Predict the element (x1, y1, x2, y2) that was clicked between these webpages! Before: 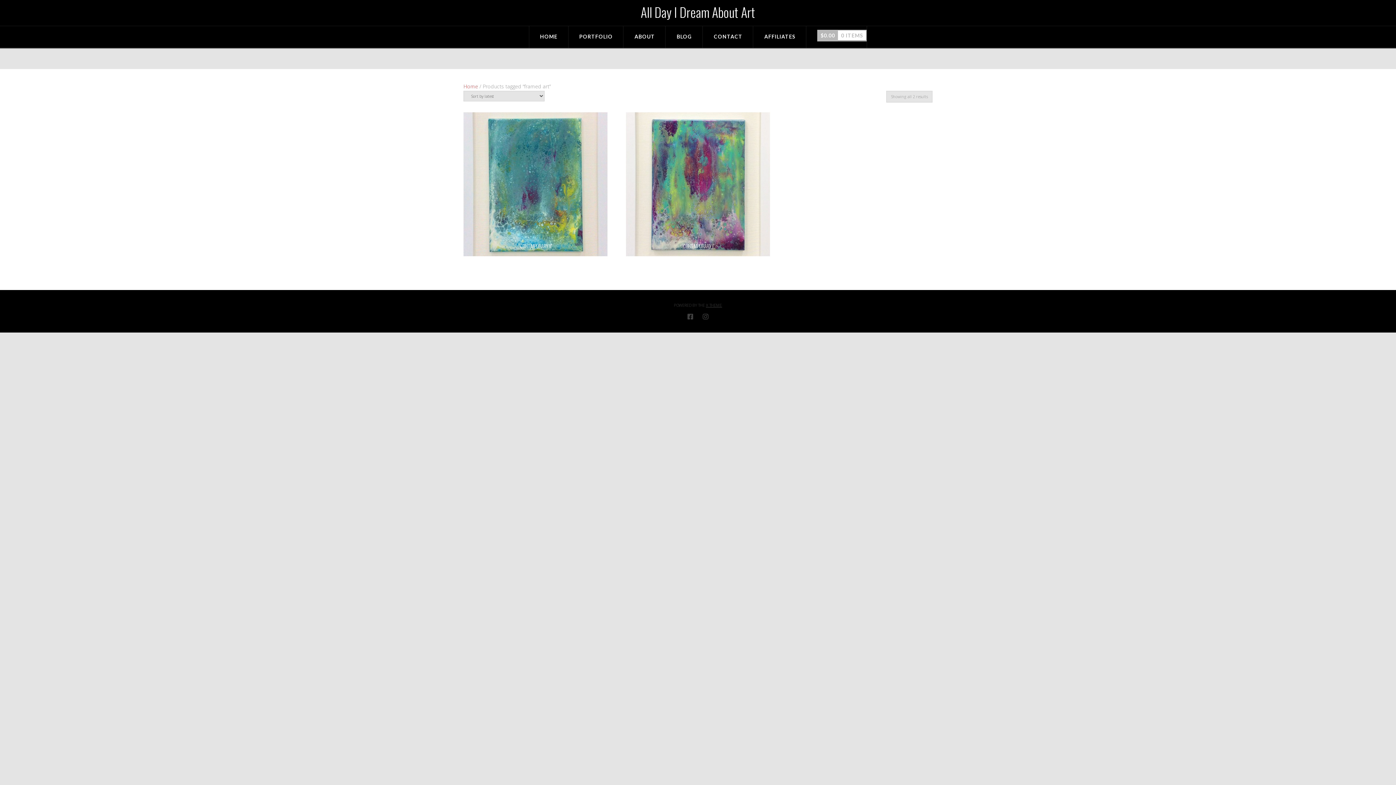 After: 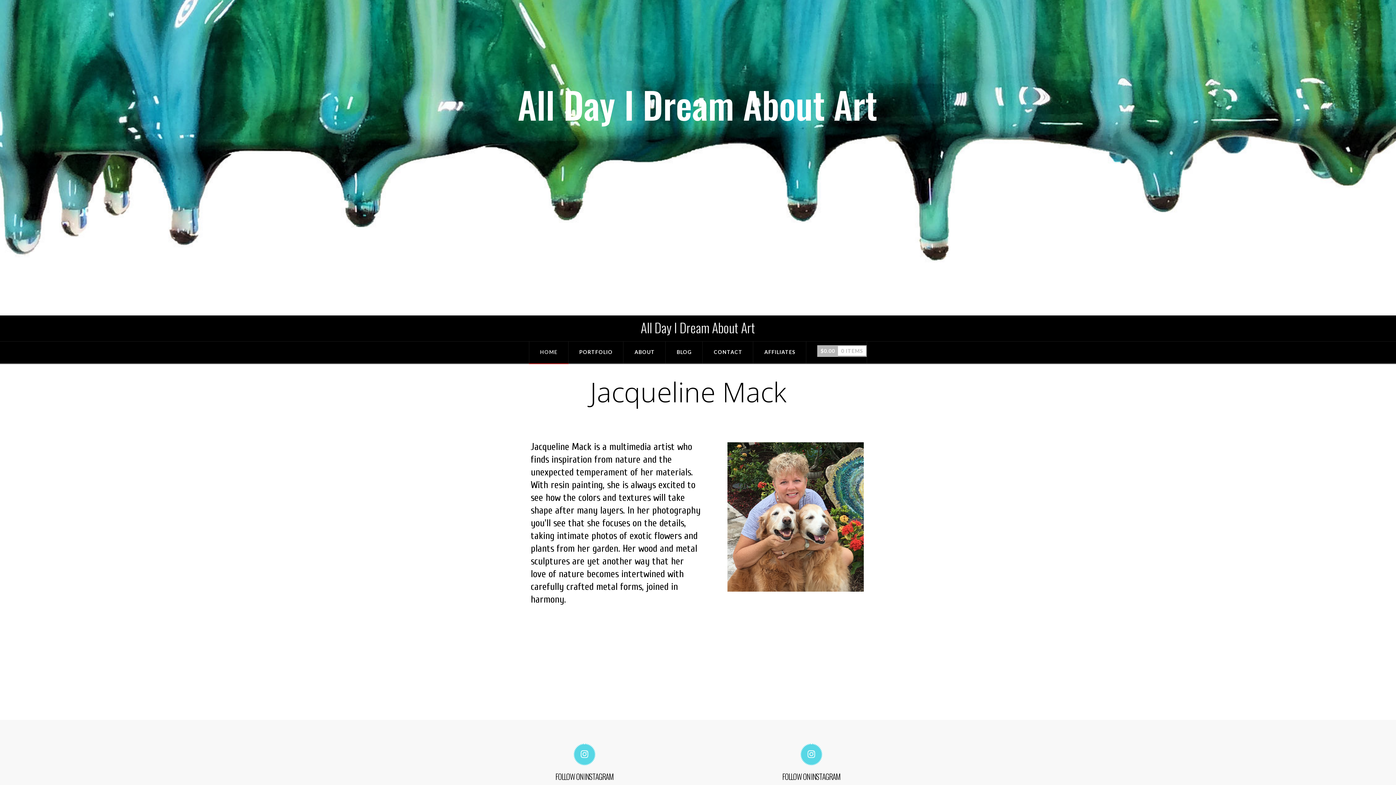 Action: bbox: (640, 5, 755, 18) label: All Day I Dream About Art